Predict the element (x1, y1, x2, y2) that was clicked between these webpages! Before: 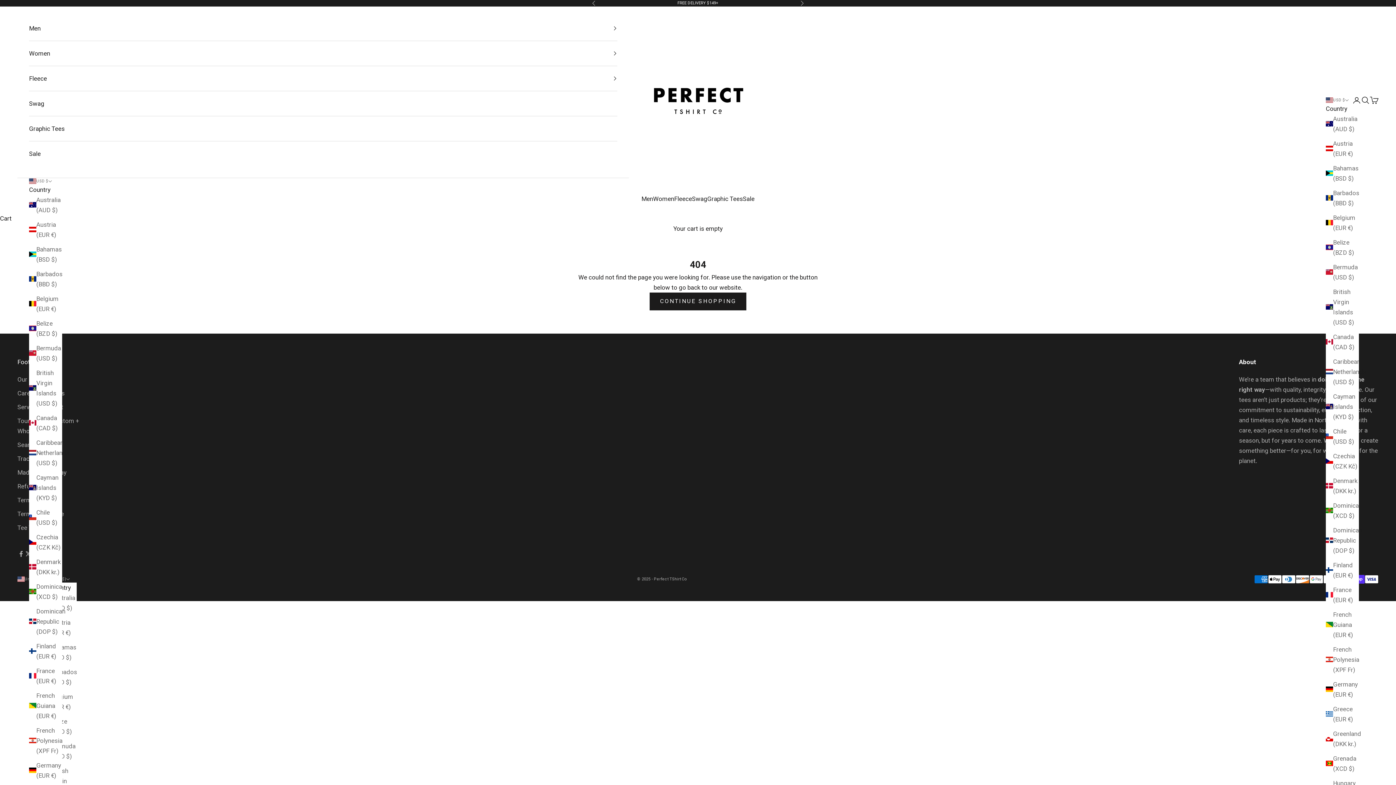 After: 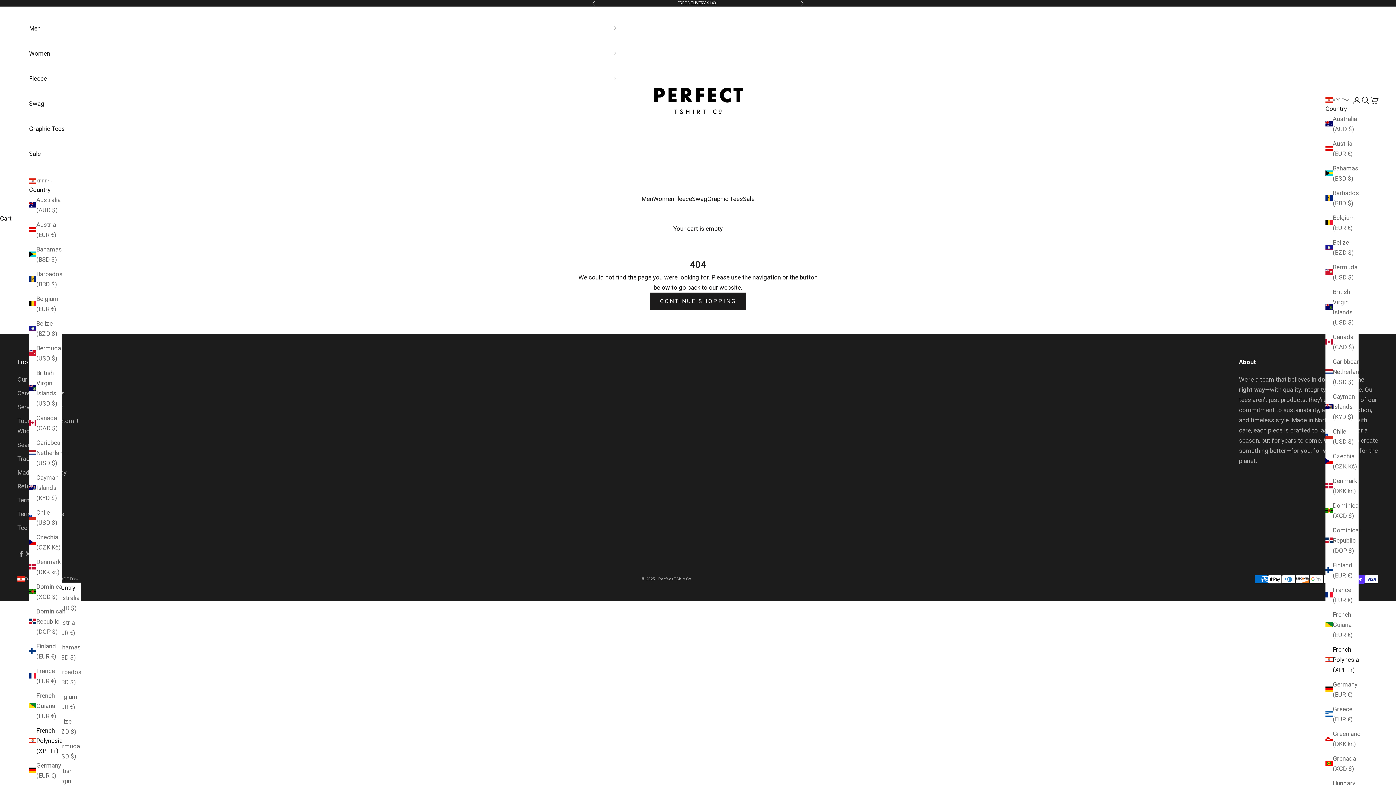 Action: bbox: (1326, 644, 1359, 675) label: French Polynesia (XPF Fr)